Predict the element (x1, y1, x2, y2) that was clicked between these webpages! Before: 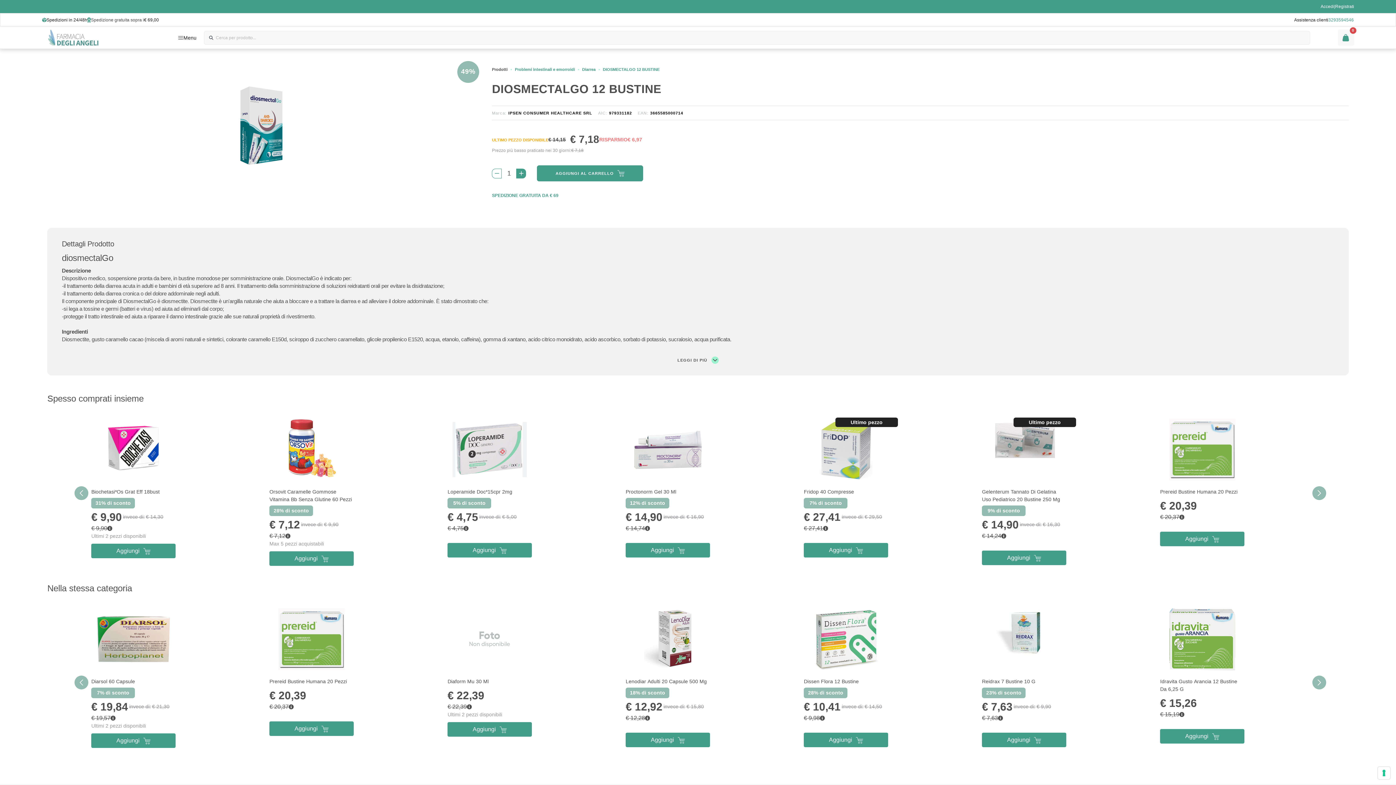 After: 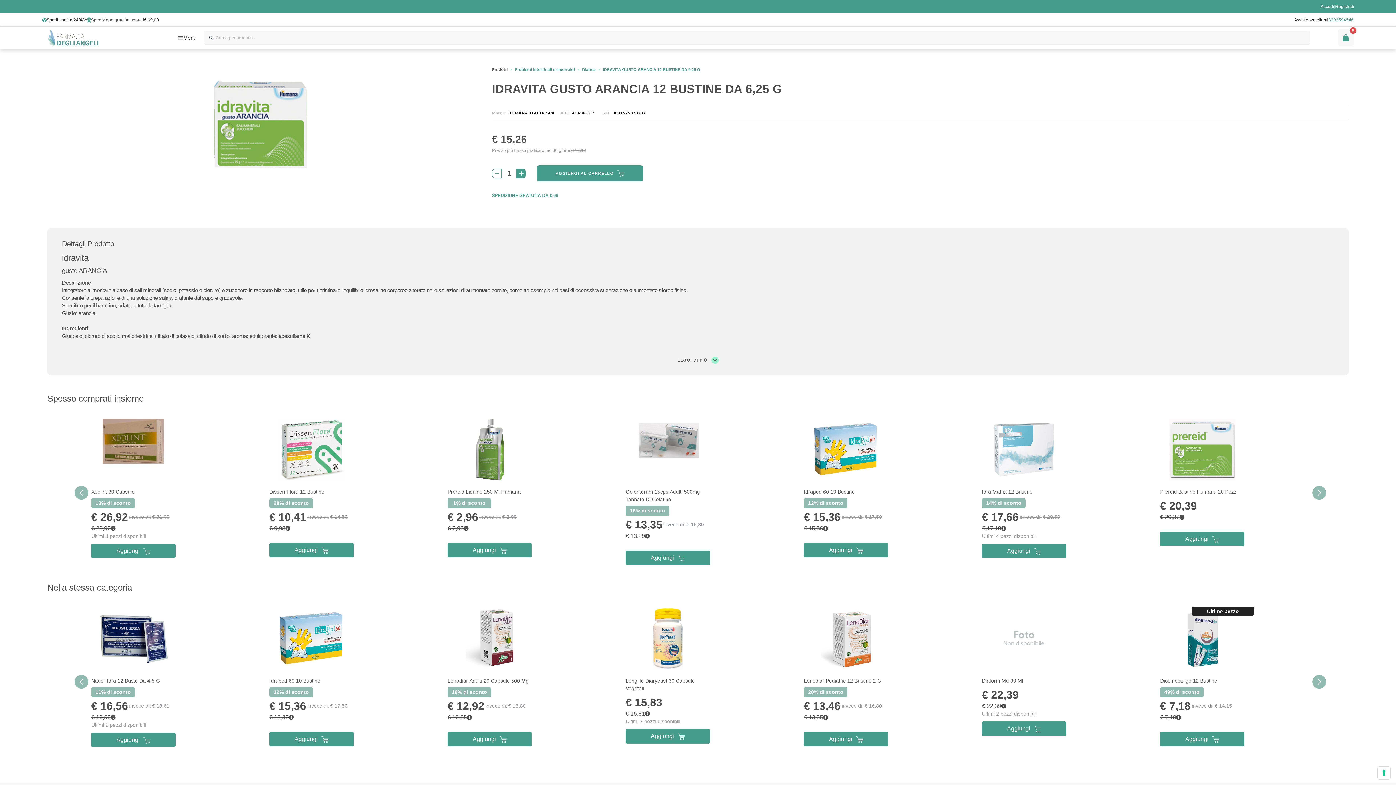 Action: label: Idravita Gusto Arancia 12 Bustine Da 6,25 G
€ 15,26
€ 15,19
Aggiungi bbox: (1154, 599, 1250, 749)